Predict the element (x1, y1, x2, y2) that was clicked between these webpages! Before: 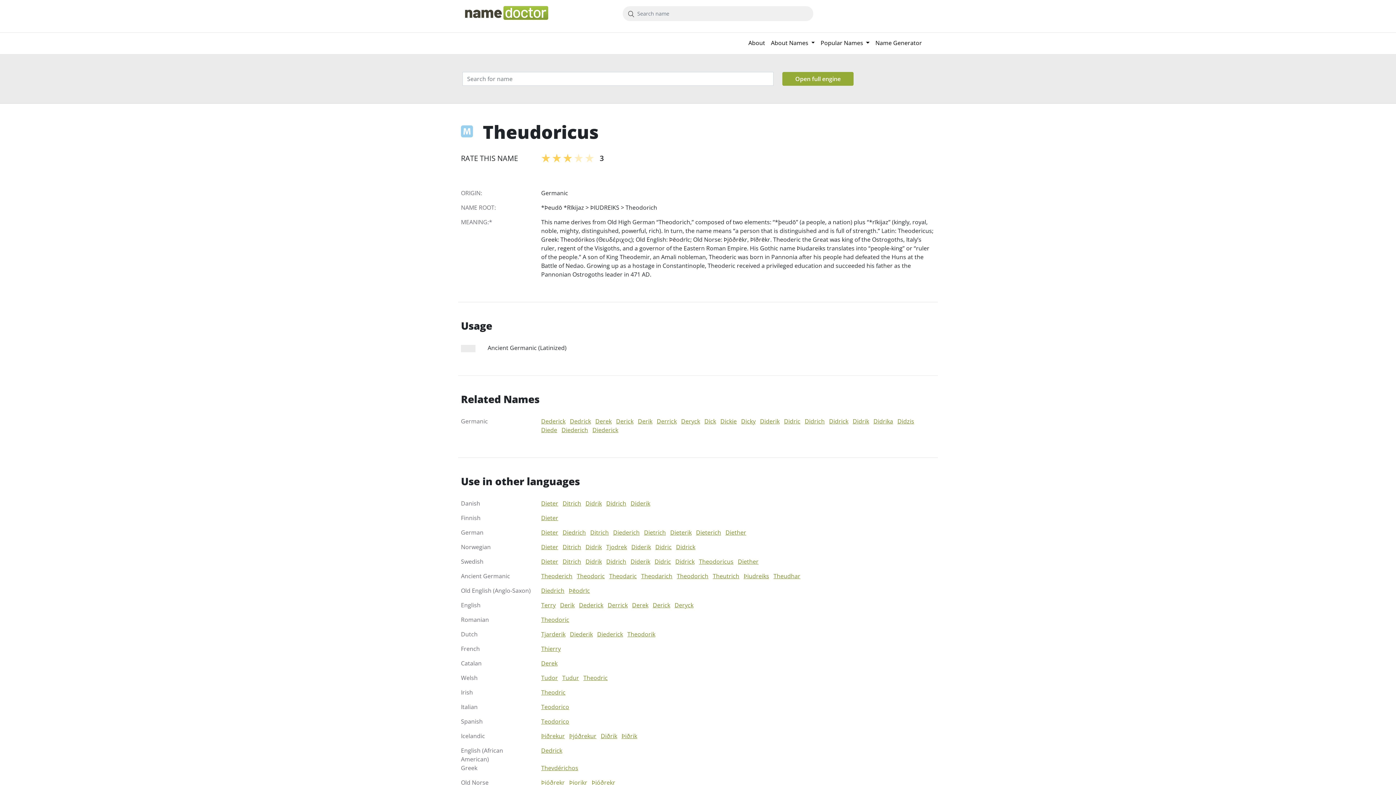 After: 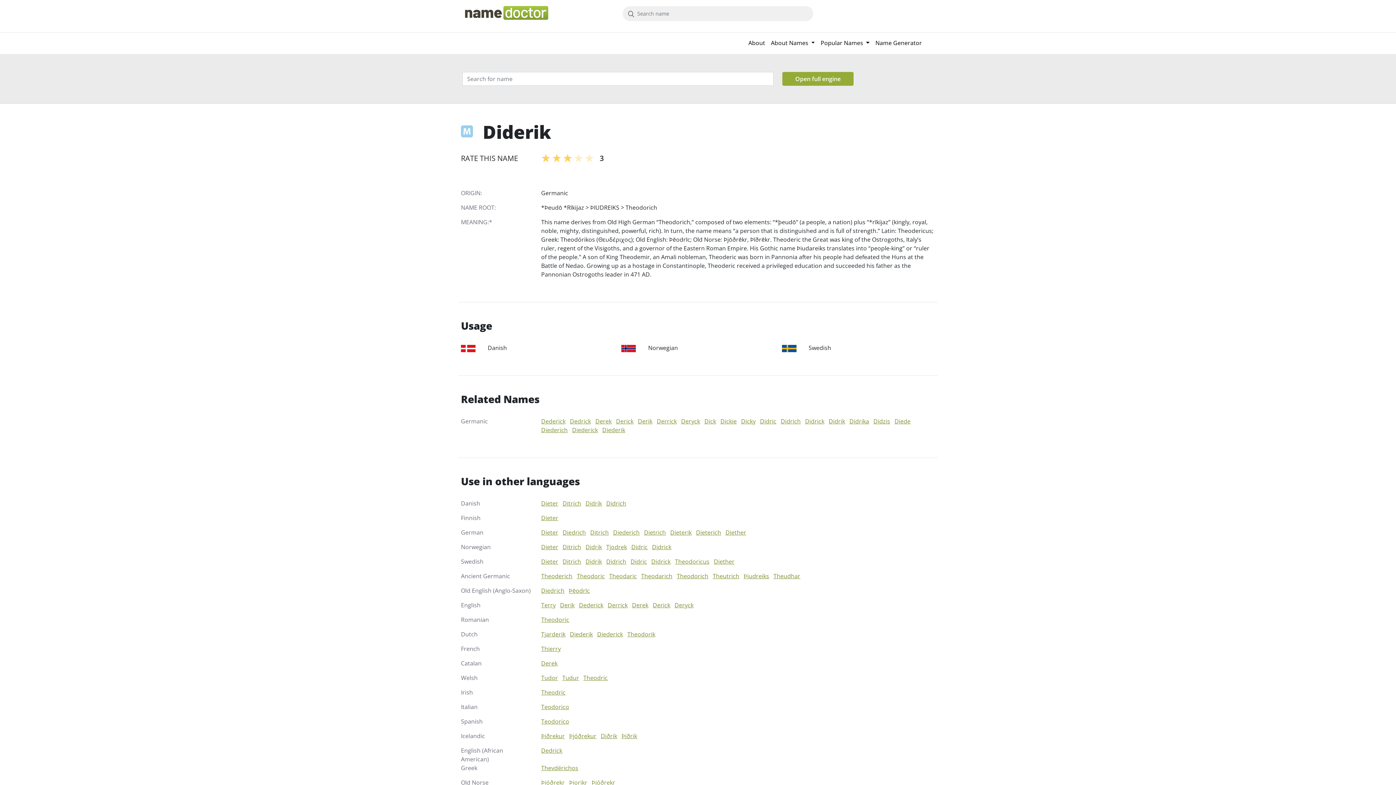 Action: label: Diderik bbox: (630, 499, 650, 507)